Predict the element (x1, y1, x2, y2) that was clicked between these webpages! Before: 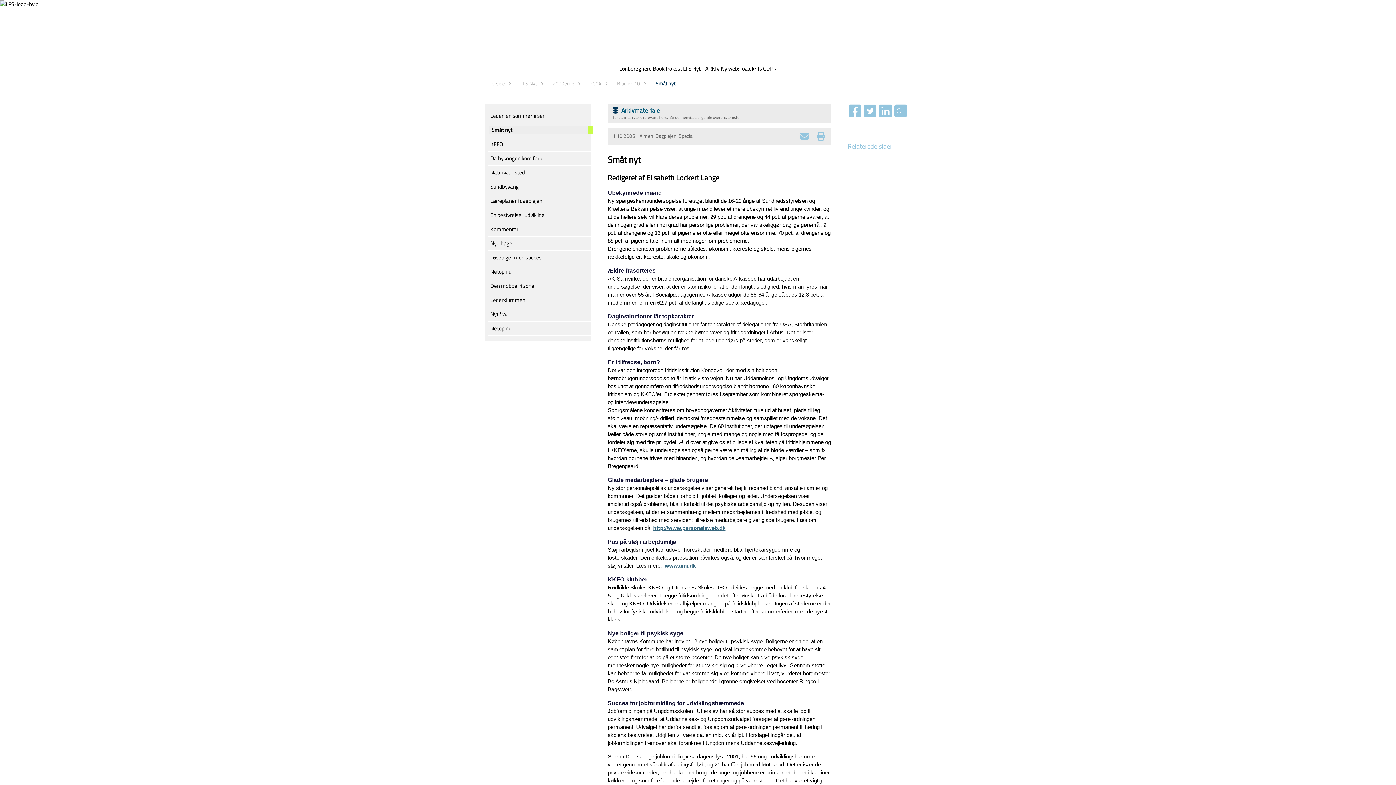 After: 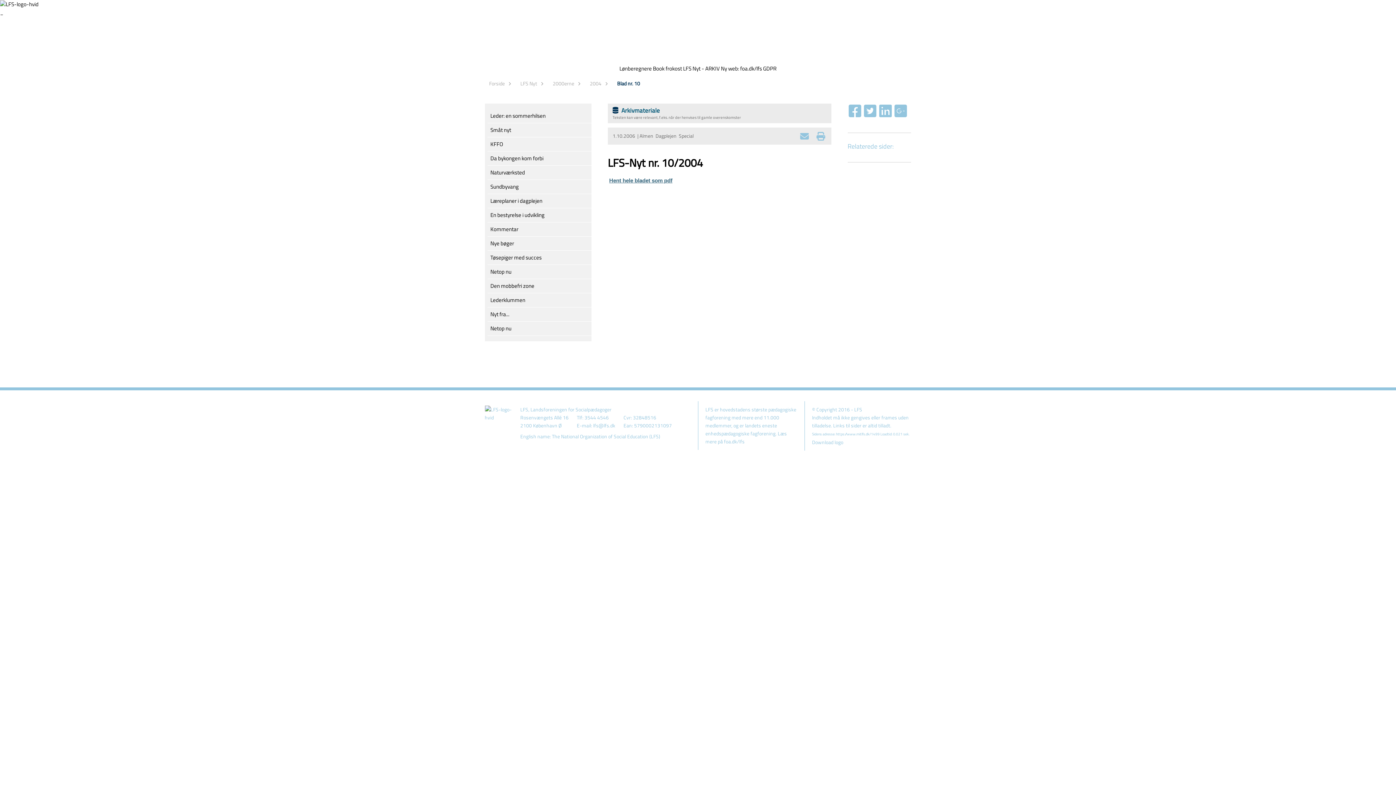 Action: label: Blad nr. 10 bbox: (617, 79, 640, 87)